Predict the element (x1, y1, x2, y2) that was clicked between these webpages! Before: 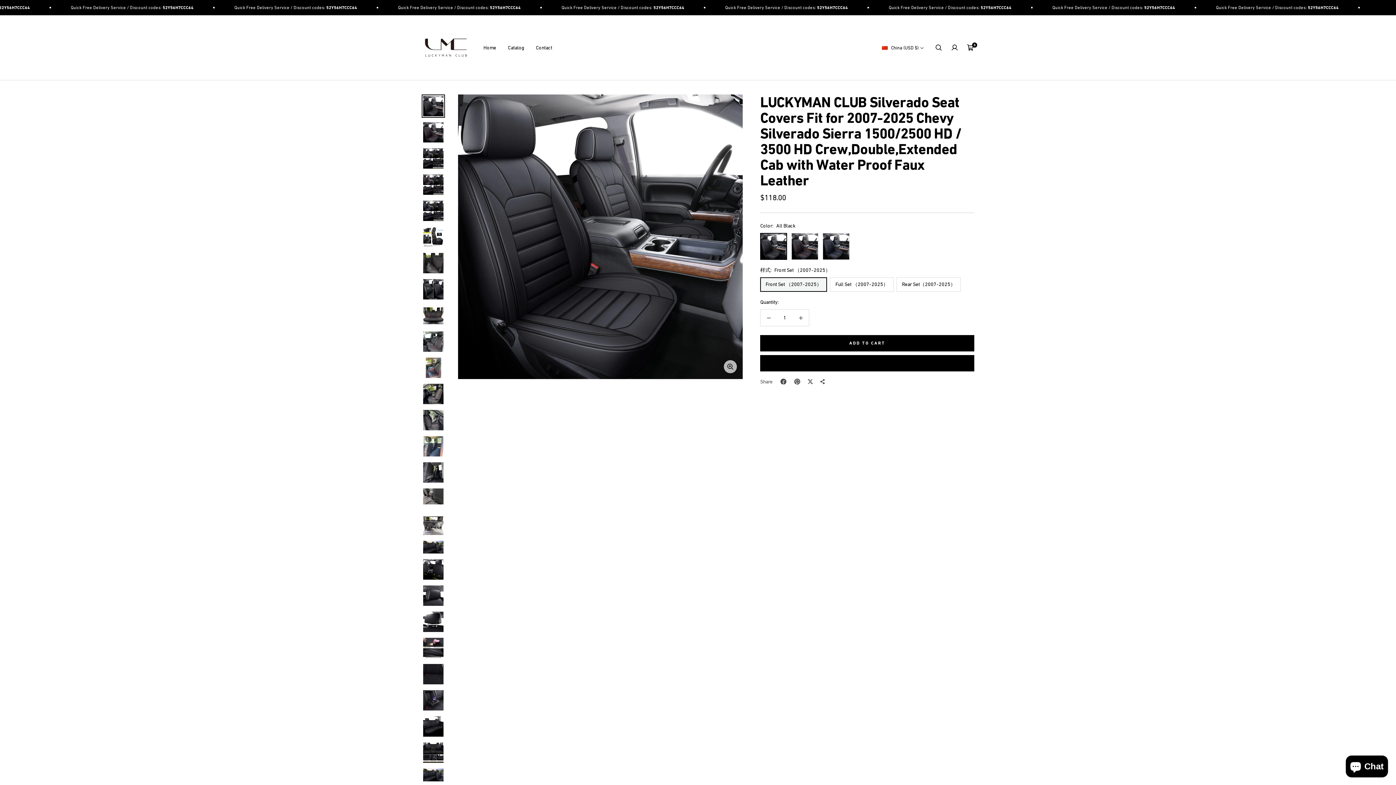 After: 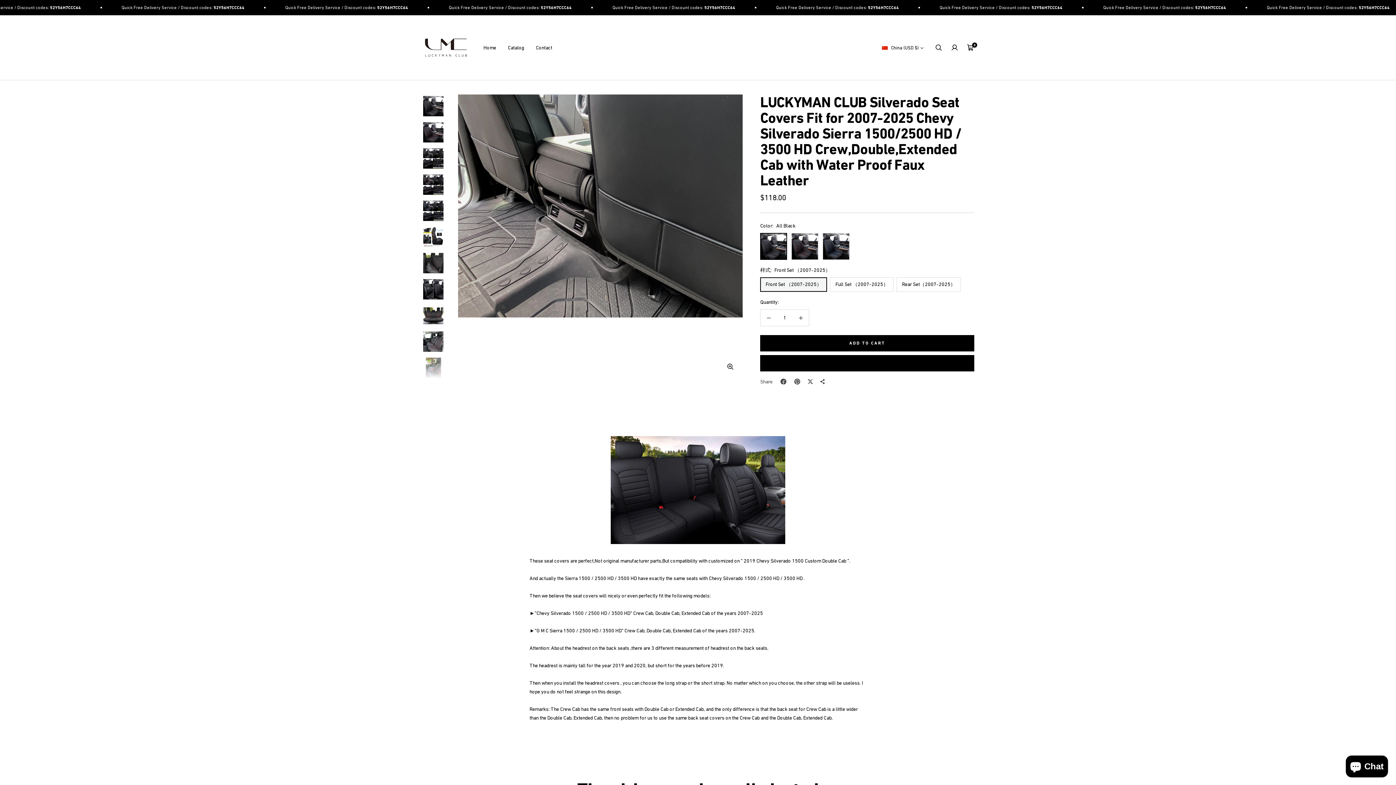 Action: bbox: (421, 487, 445, 510)